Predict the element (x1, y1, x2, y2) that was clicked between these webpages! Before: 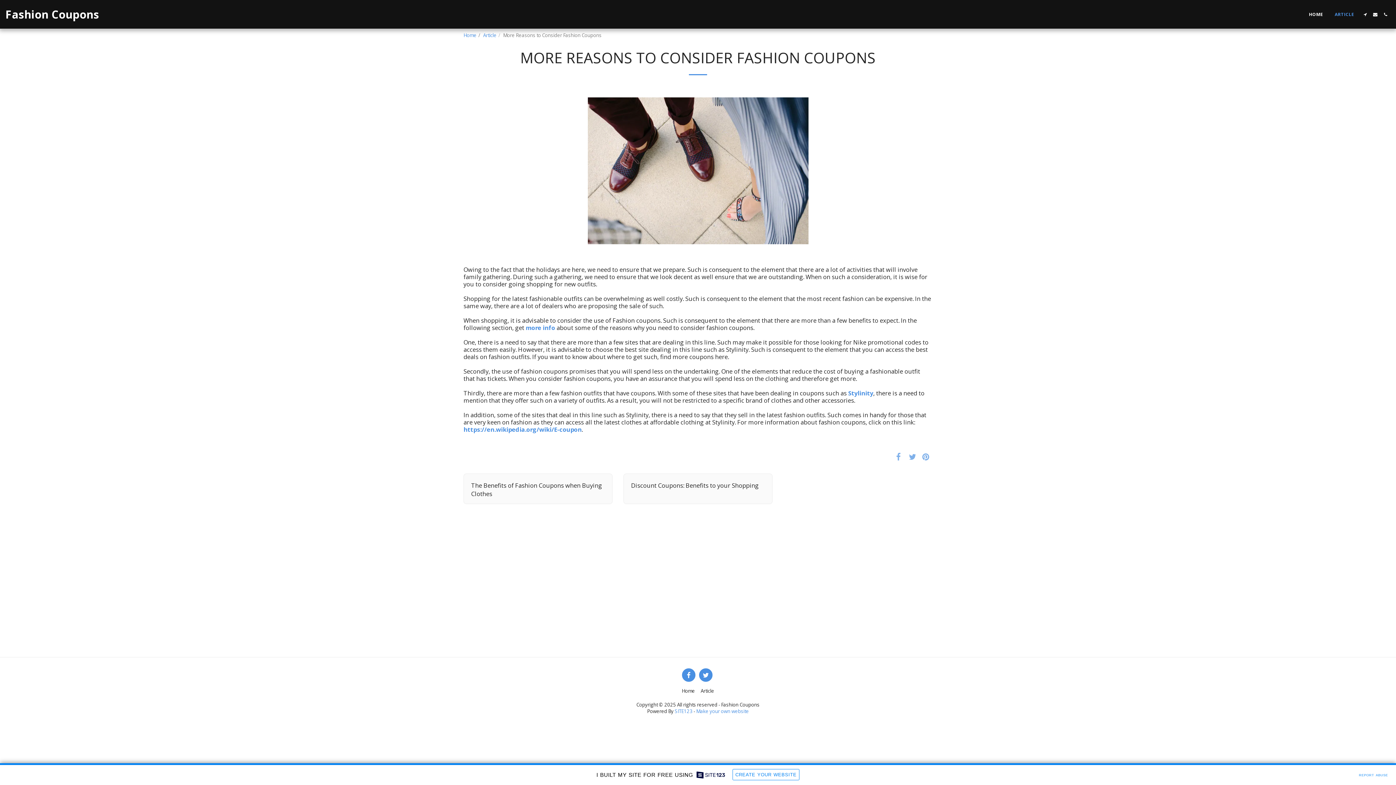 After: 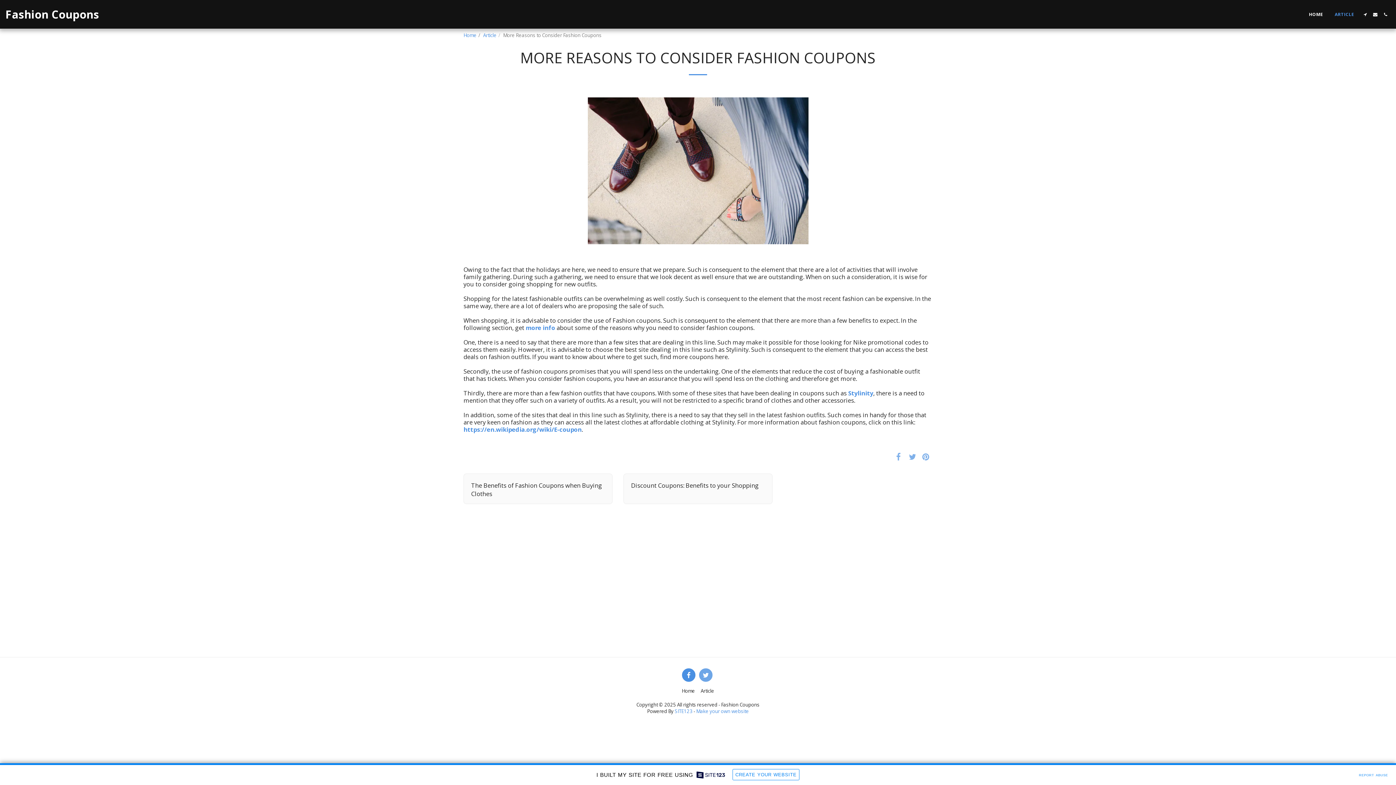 Action: bbox: (699, 668, 712, 682) label:  